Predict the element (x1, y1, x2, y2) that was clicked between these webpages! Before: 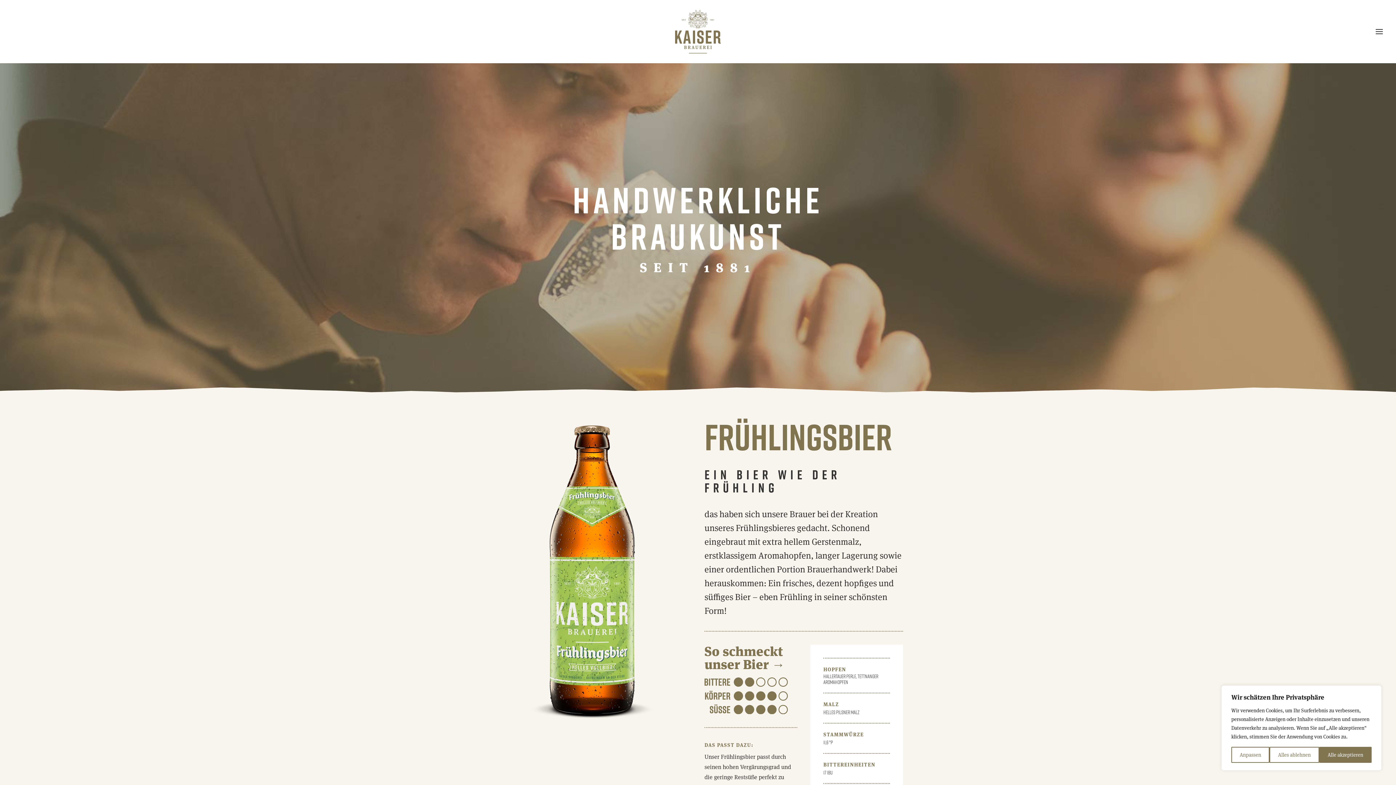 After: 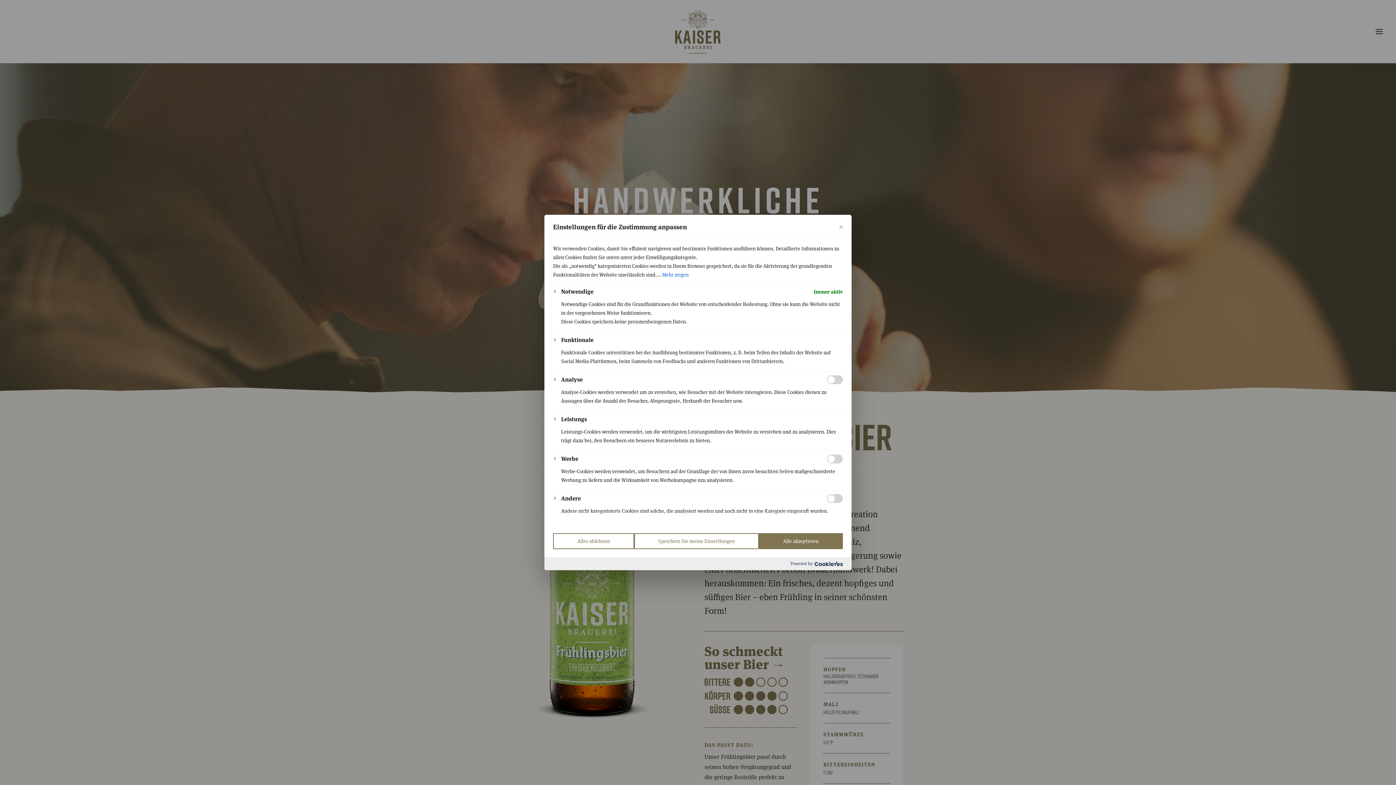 Action: bbox: (1231, 747, 1269, 763) label: Anpassen